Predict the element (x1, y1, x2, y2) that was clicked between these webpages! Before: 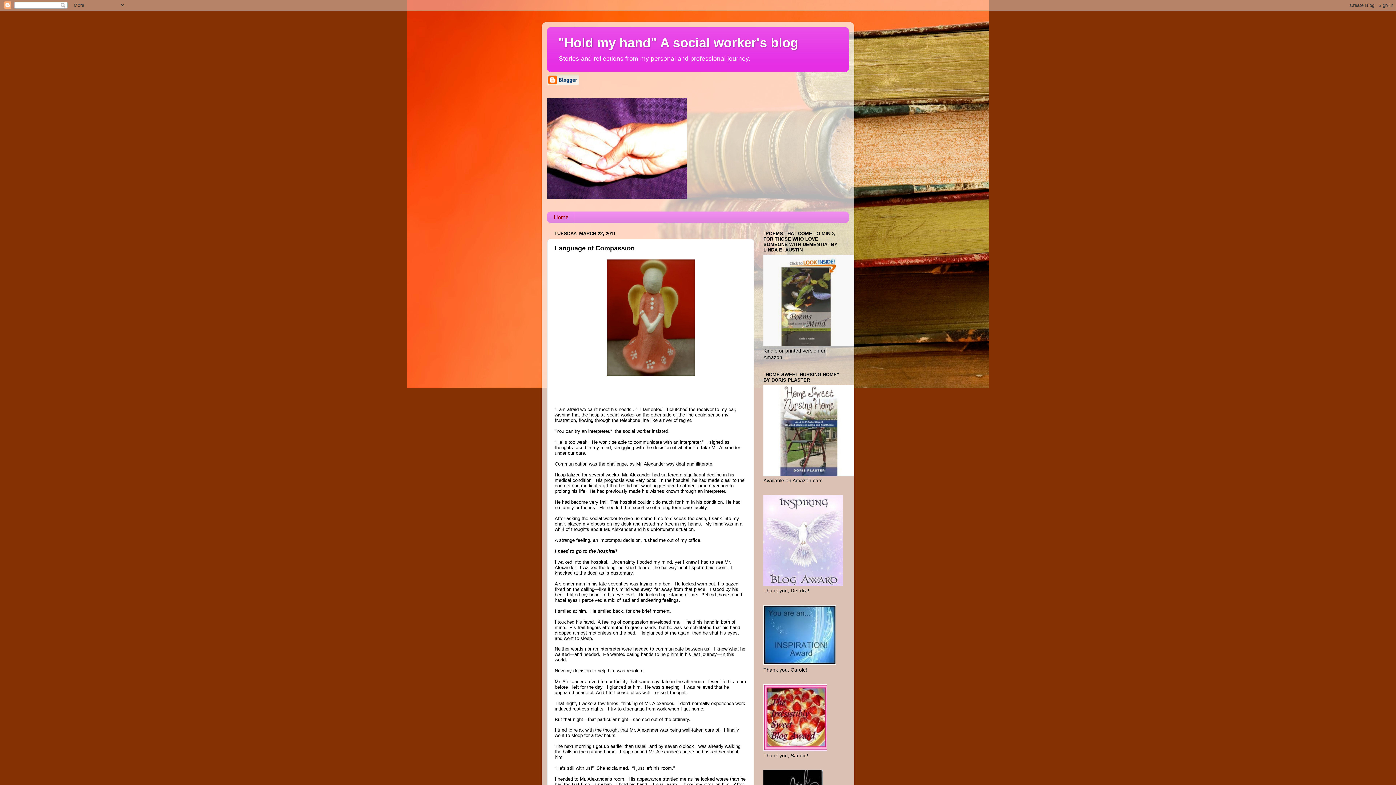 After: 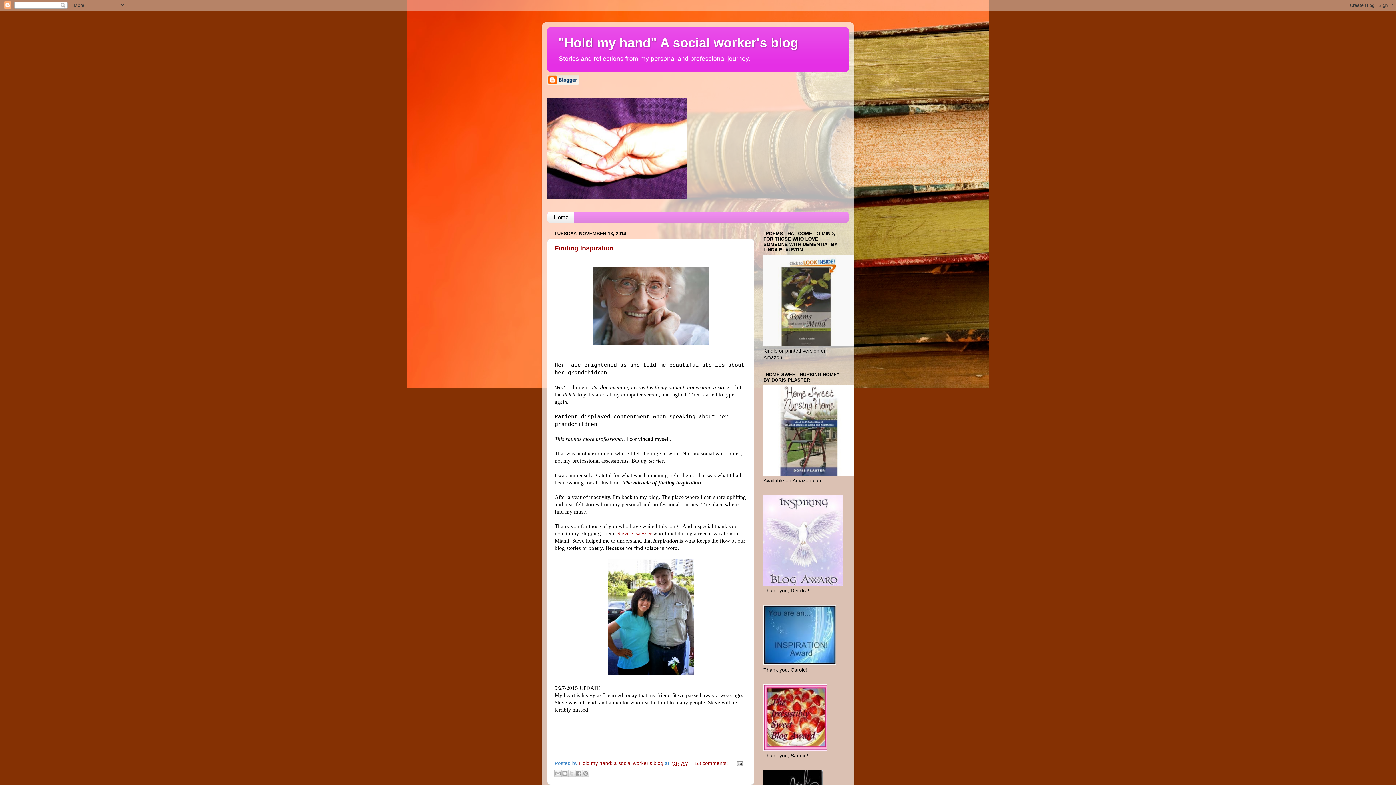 Action: bbox: (558, 35, 798, 50) label: "Hold my hand" A social worker's blog